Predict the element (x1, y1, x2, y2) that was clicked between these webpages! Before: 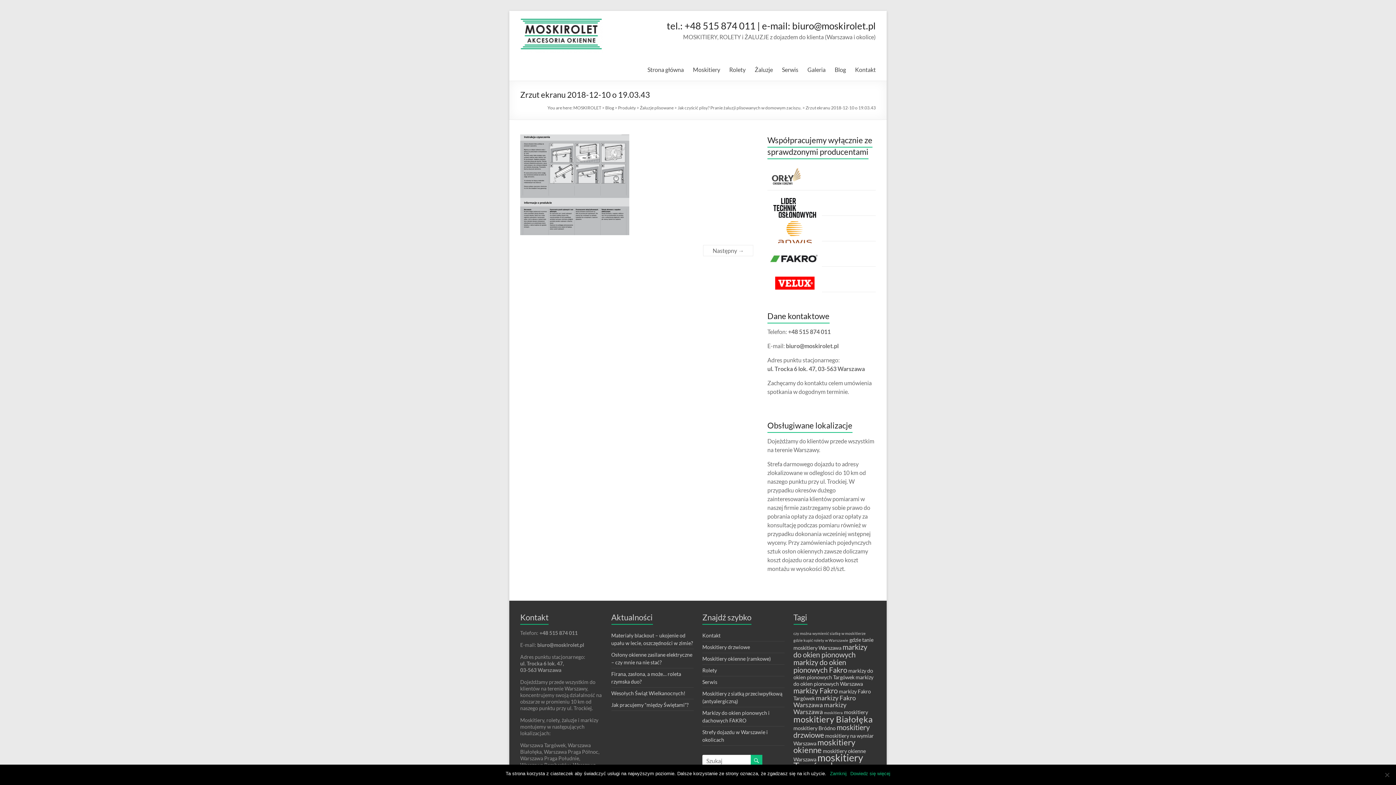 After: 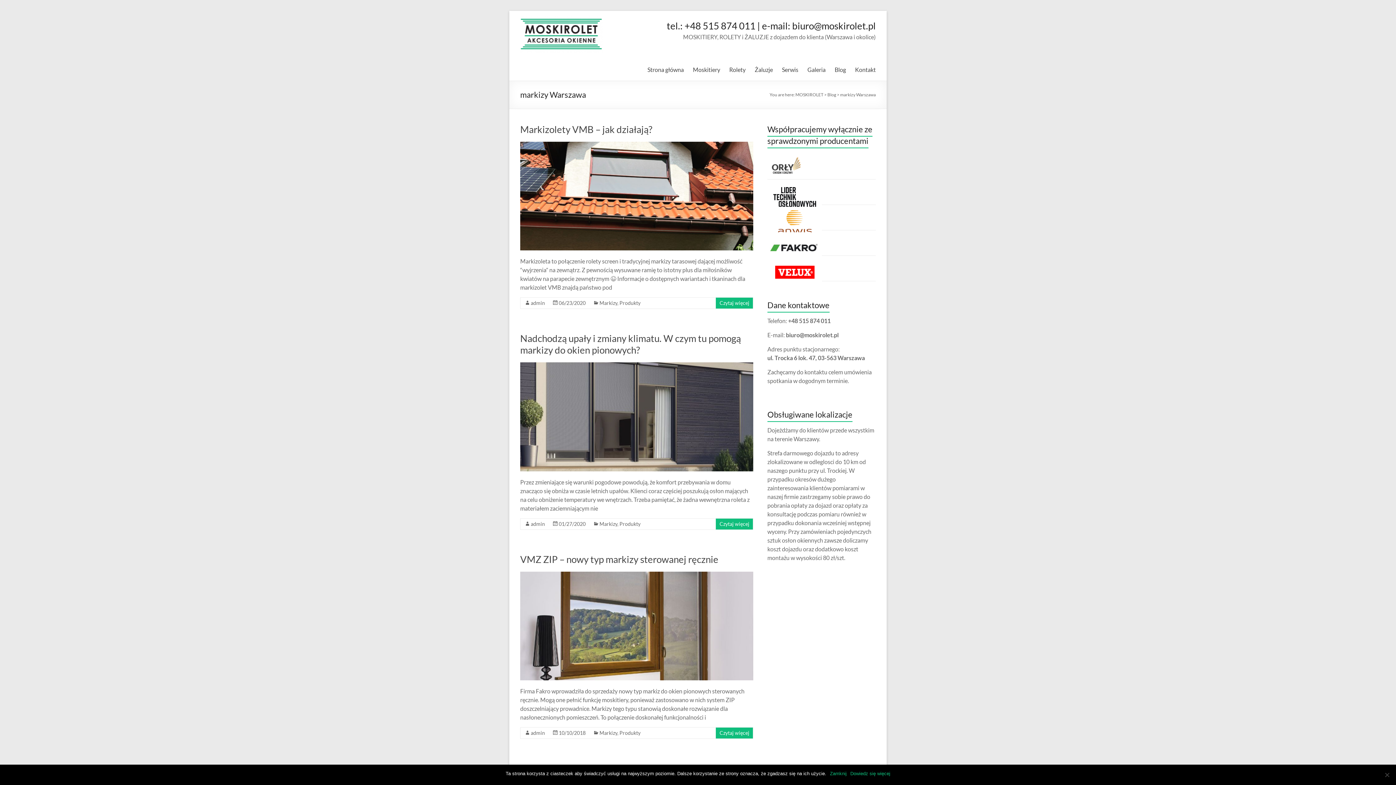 Action: bbox: (793, 701, 846, 716) label: markizy Warszawa (4 elementy)